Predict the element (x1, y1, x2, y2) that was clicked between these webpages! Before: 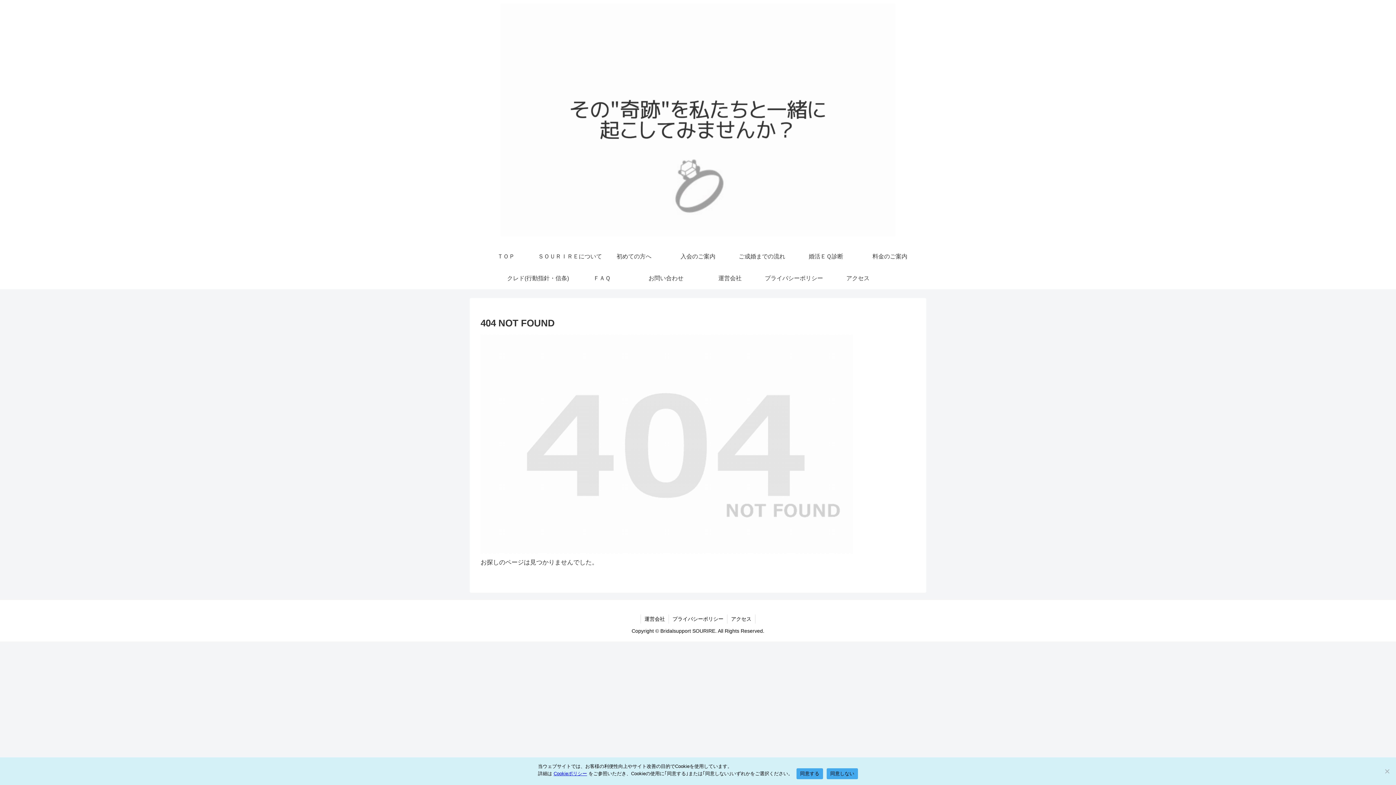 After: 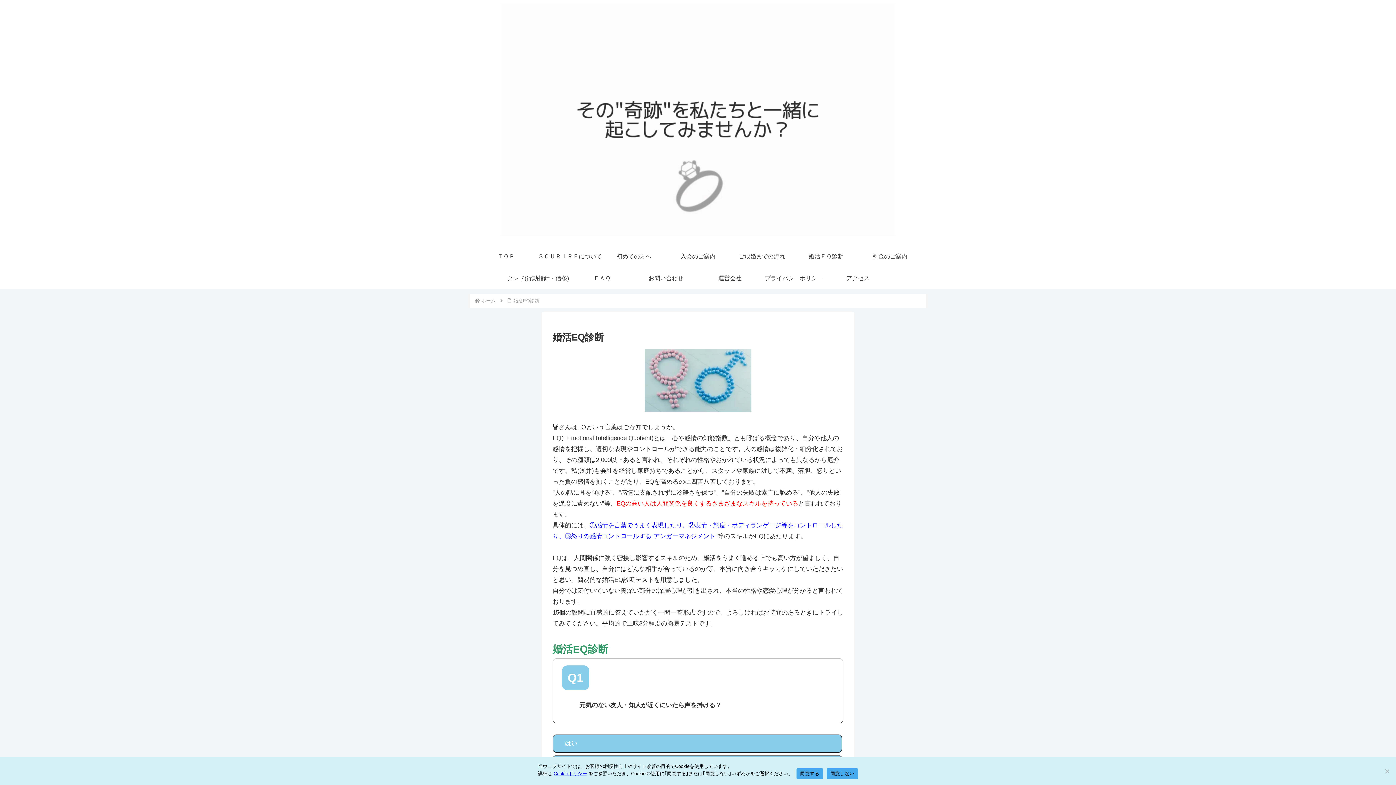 Action: bbox: (794, 245, 858, 267) label: 婚活ＥＱ診断